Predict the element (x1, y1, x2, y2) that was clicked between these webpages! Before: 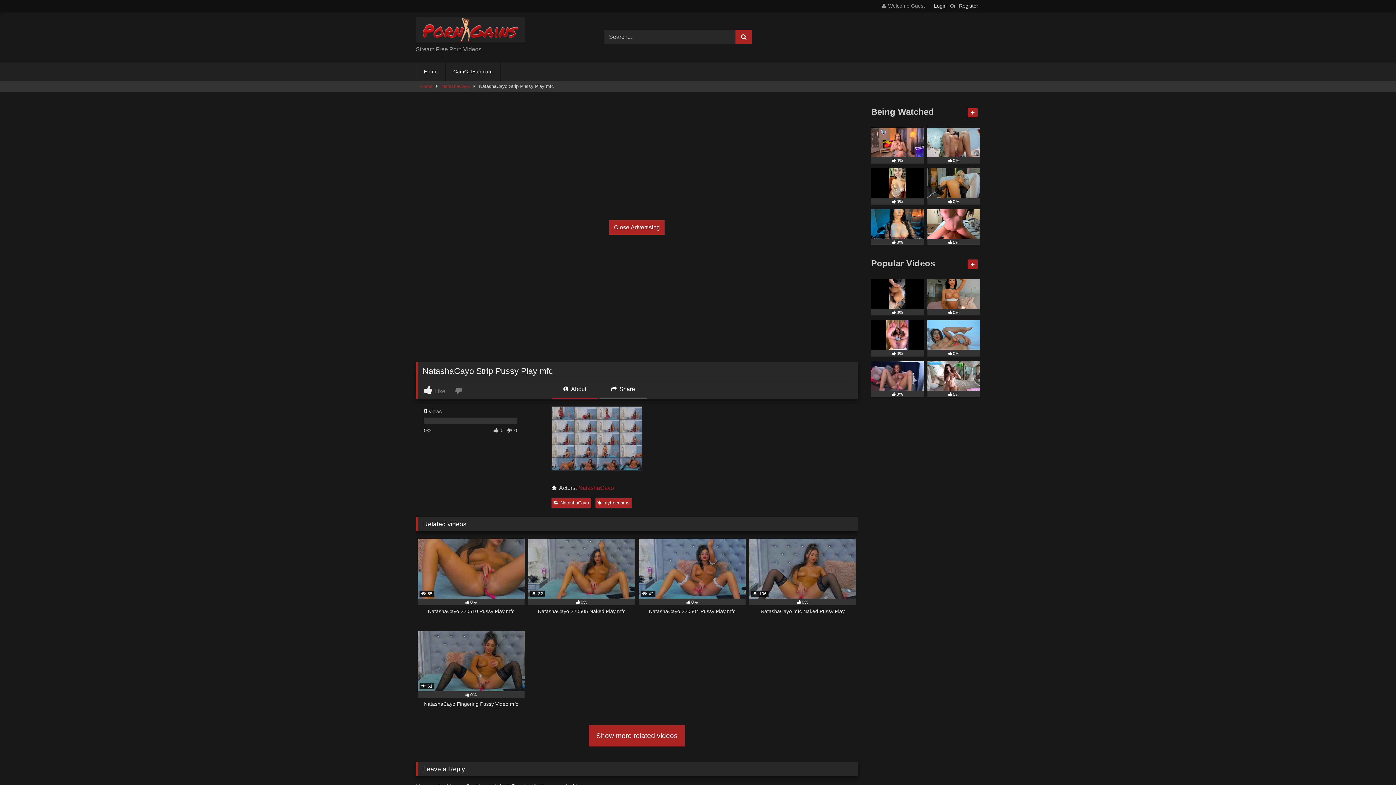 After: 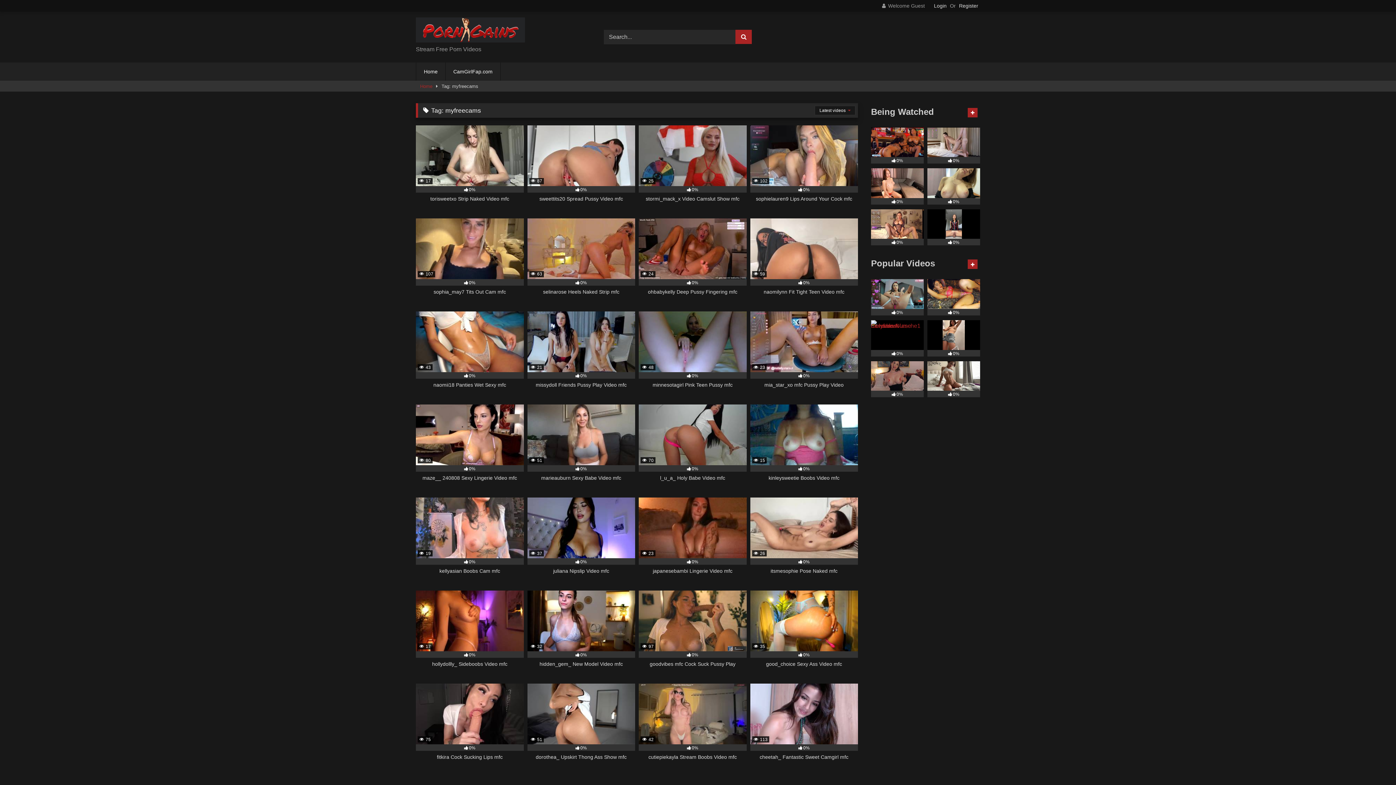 Action: label: myfreecams bbox: (595, 498, 631, 507)